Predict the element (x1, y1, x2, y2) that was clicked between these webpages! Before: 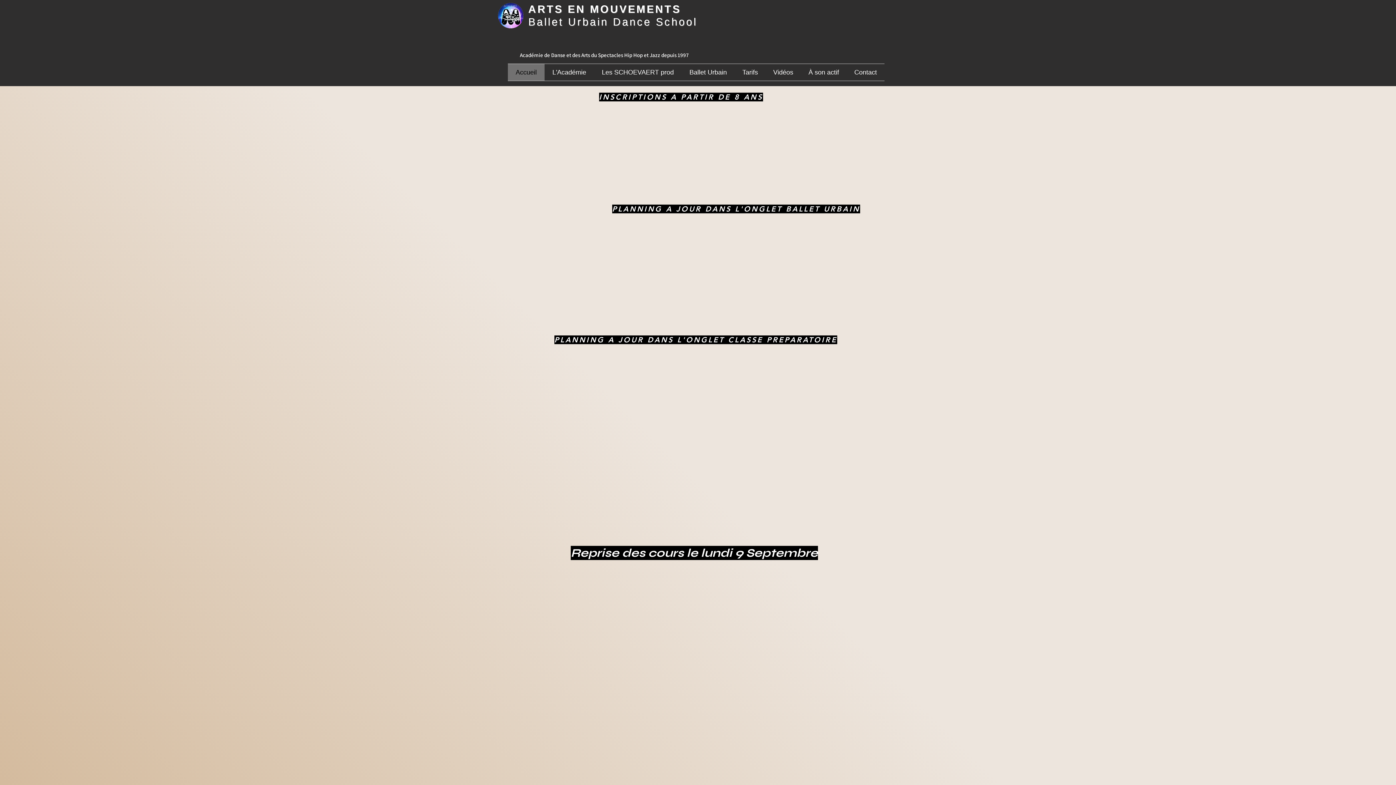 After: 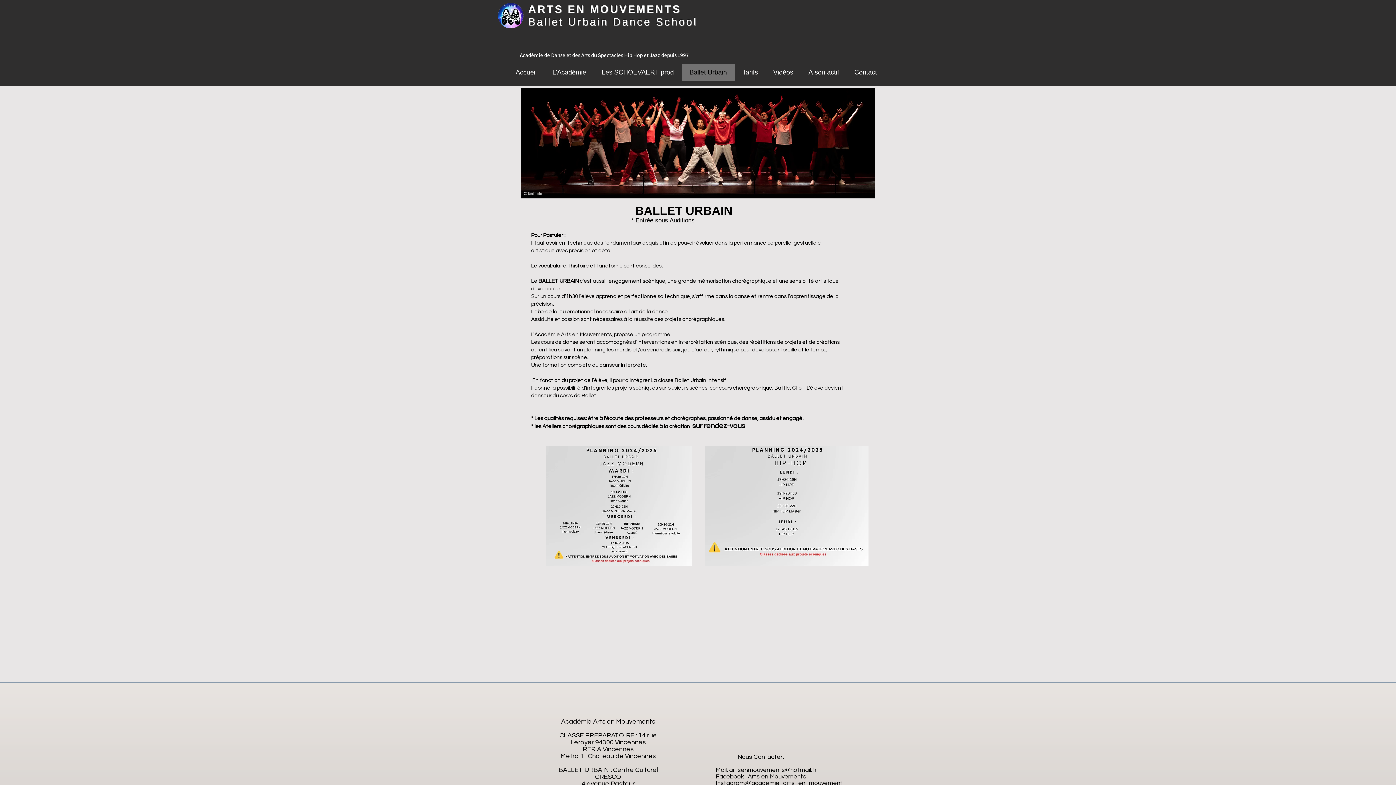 Action: label: Ballet Urbain bbox: (681, 64, 734, 80)